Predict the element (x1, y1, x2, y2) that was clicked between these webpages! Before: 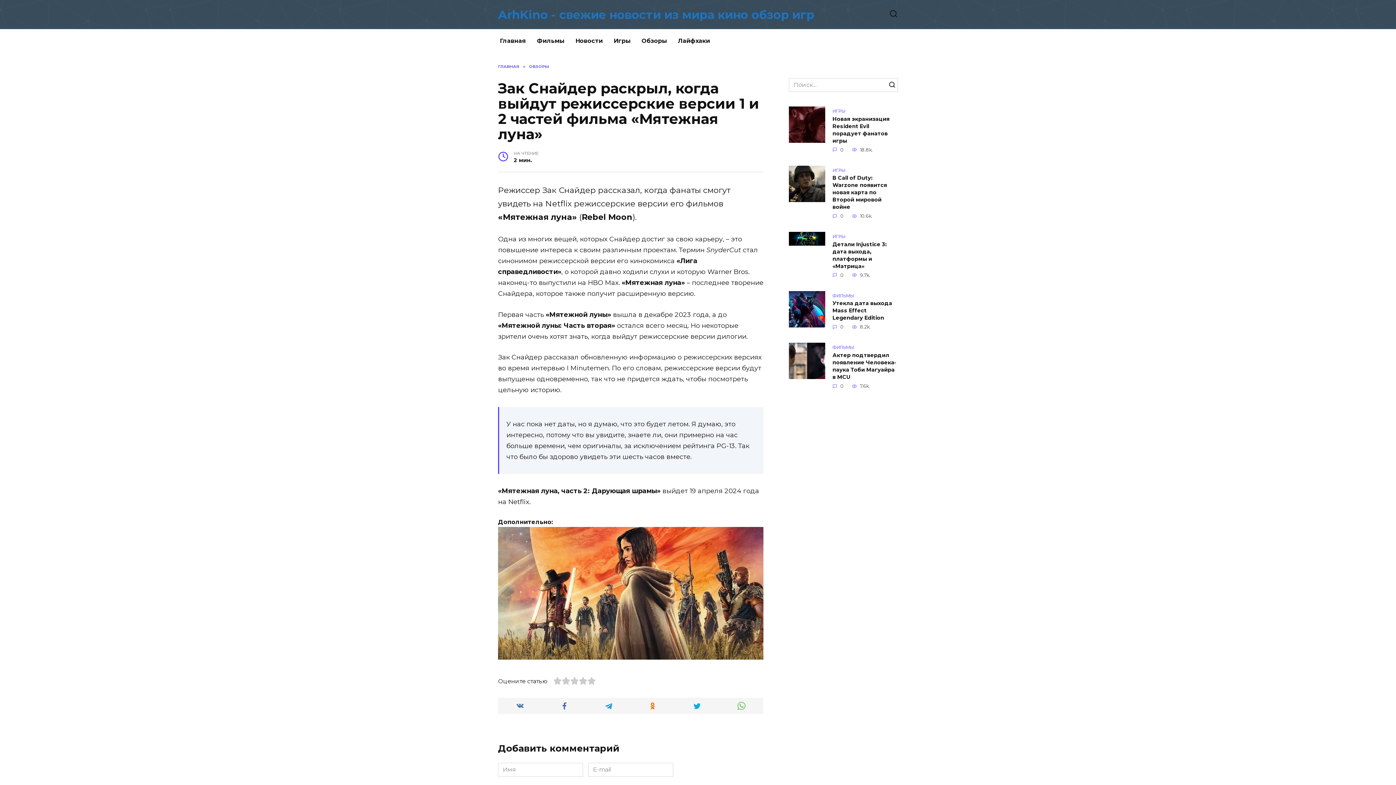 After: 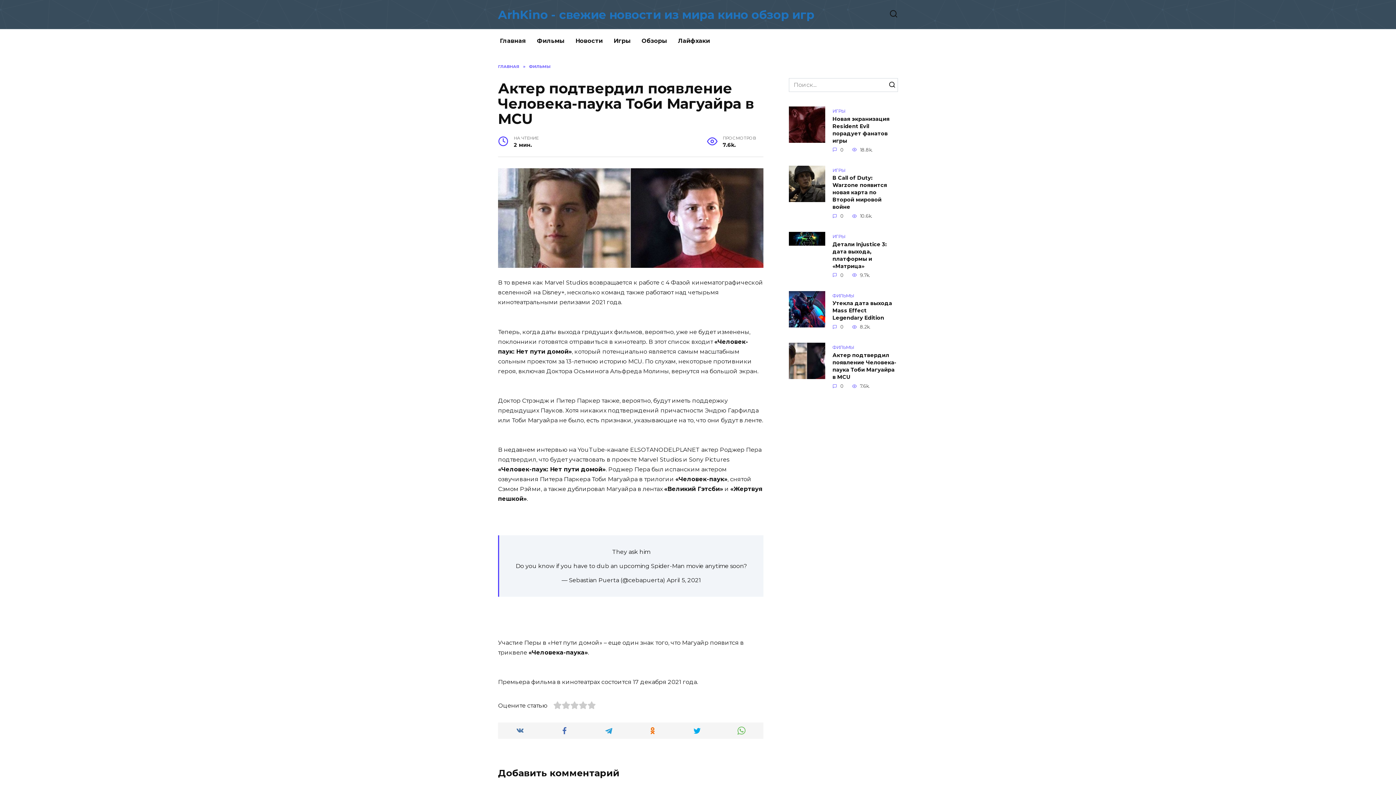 Action: label: Актер подтвердил появление Человека-паука Тоби Магуайра в MCU bbox: (832, 351, 896, 381)